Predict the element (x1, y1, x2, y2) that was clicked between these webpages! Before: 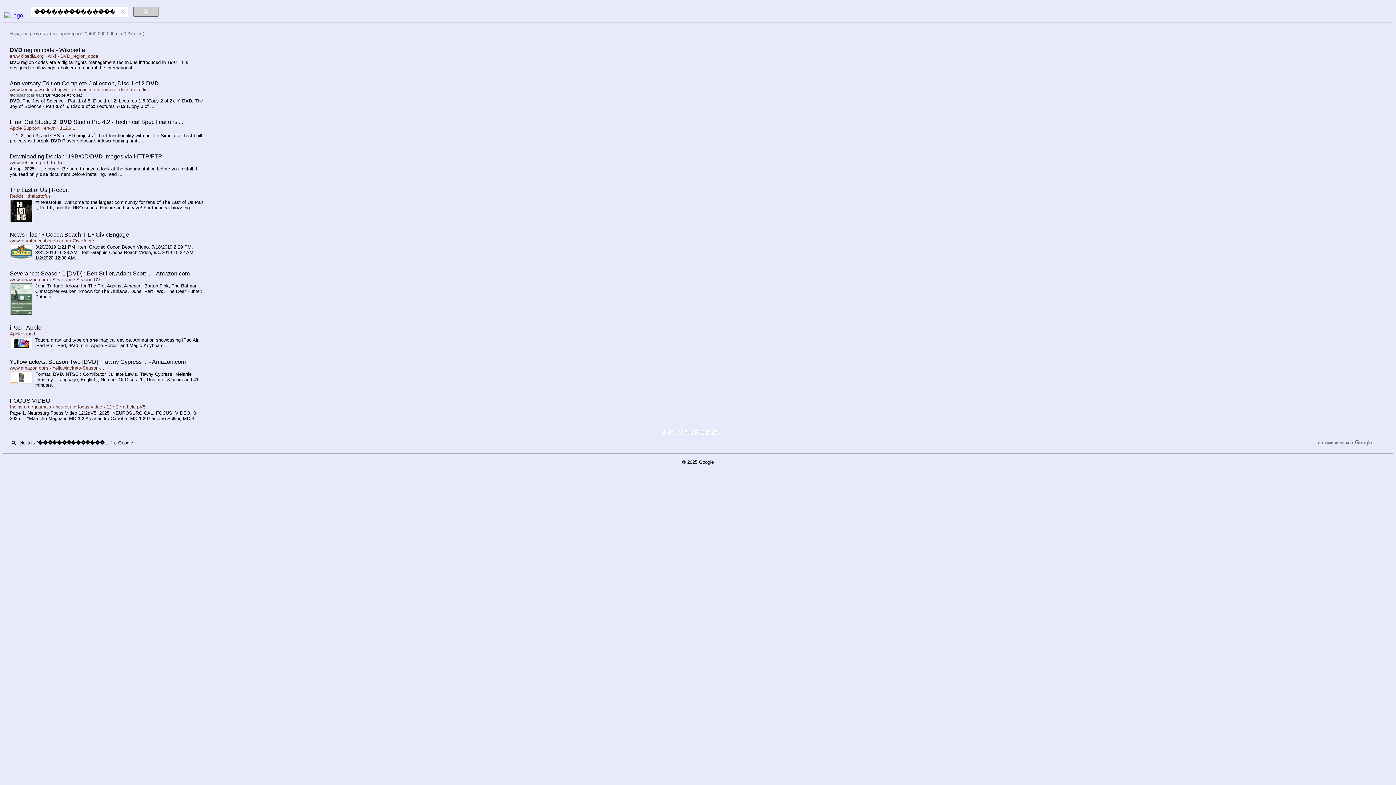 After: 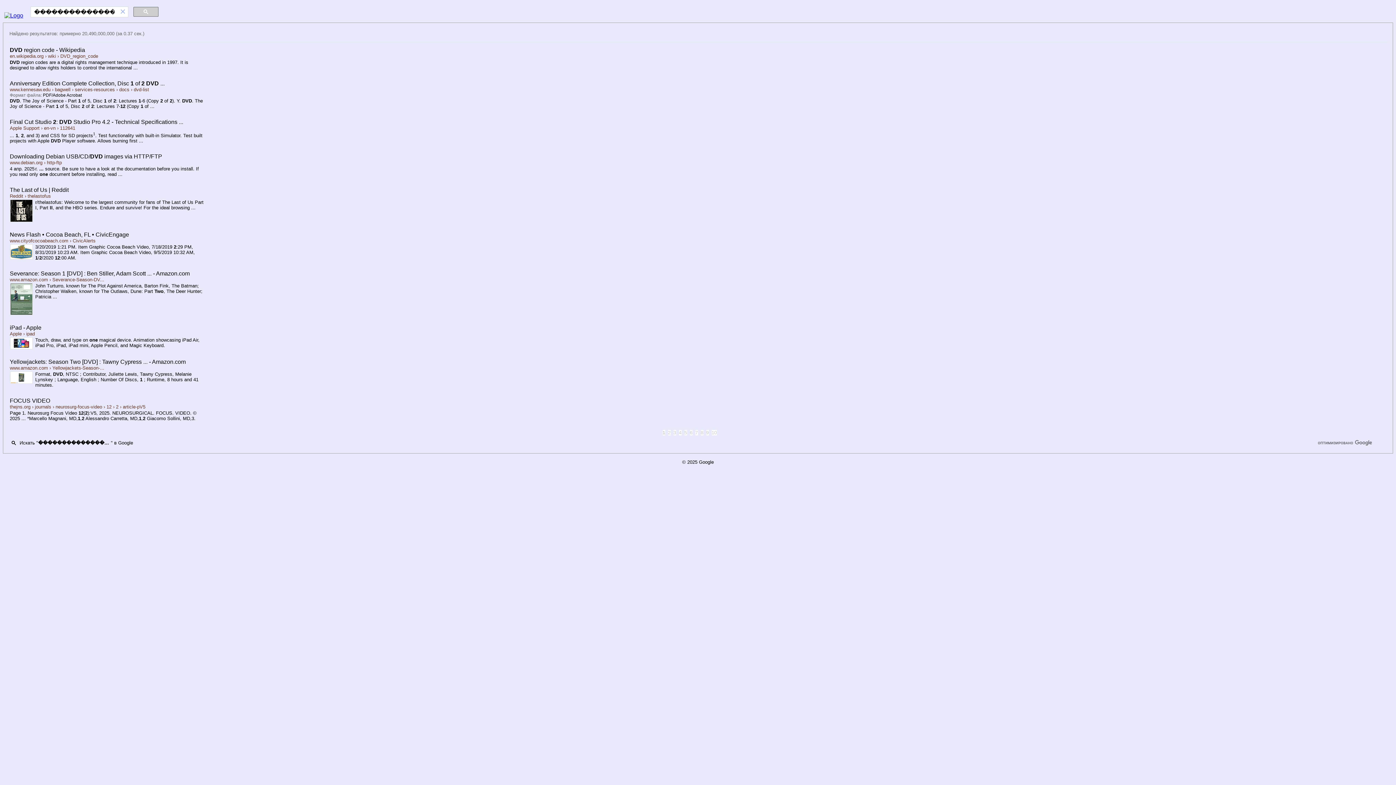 Action: label: Искать "��������������������� ���������-����-�������� ������������� 1 ���� 2 ������������������������� (12 ��������������������������������) �������� 2 DVD" в Google bbox: (8, 440, 133, 445)